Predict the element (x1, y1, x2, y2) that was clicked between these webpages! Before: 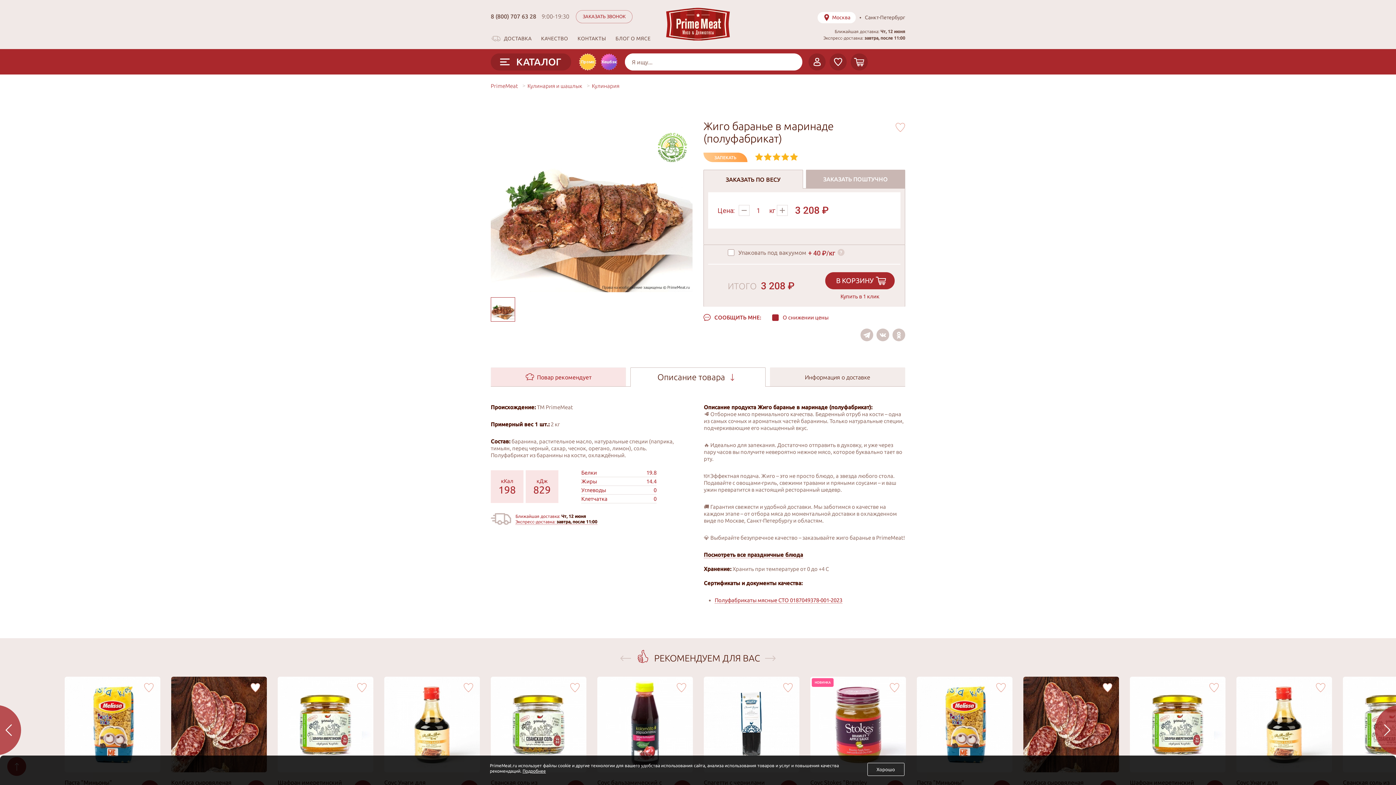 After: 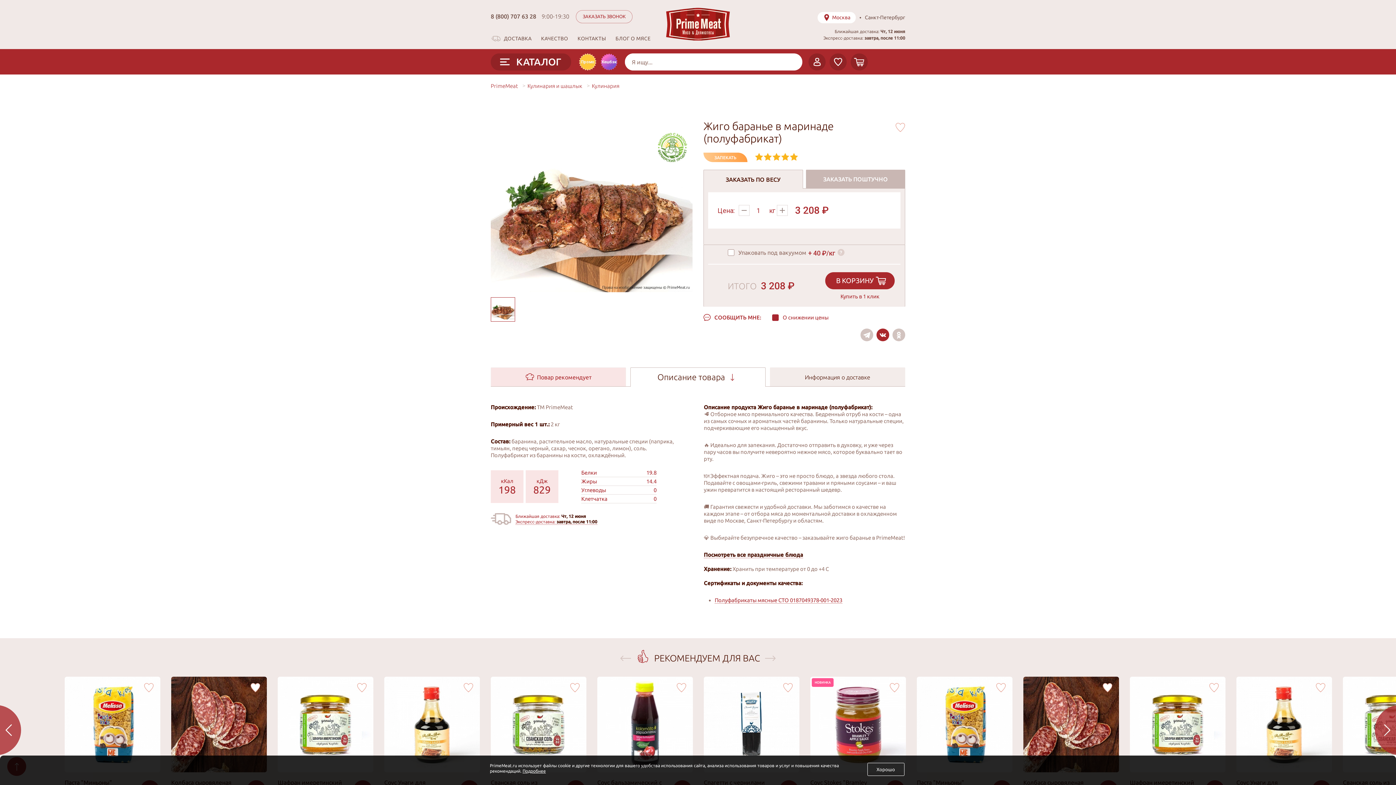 Action: bbox: (876, 328, 889, 341)